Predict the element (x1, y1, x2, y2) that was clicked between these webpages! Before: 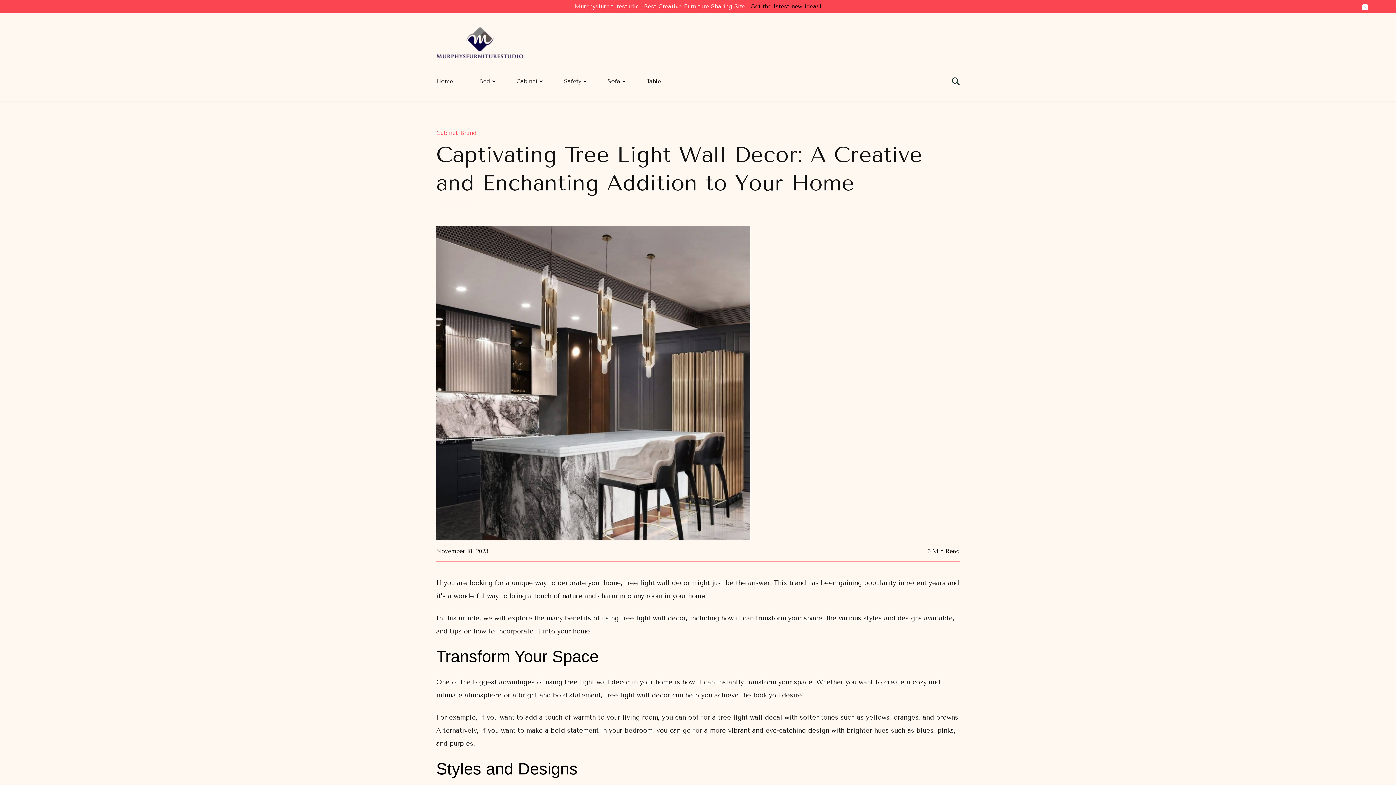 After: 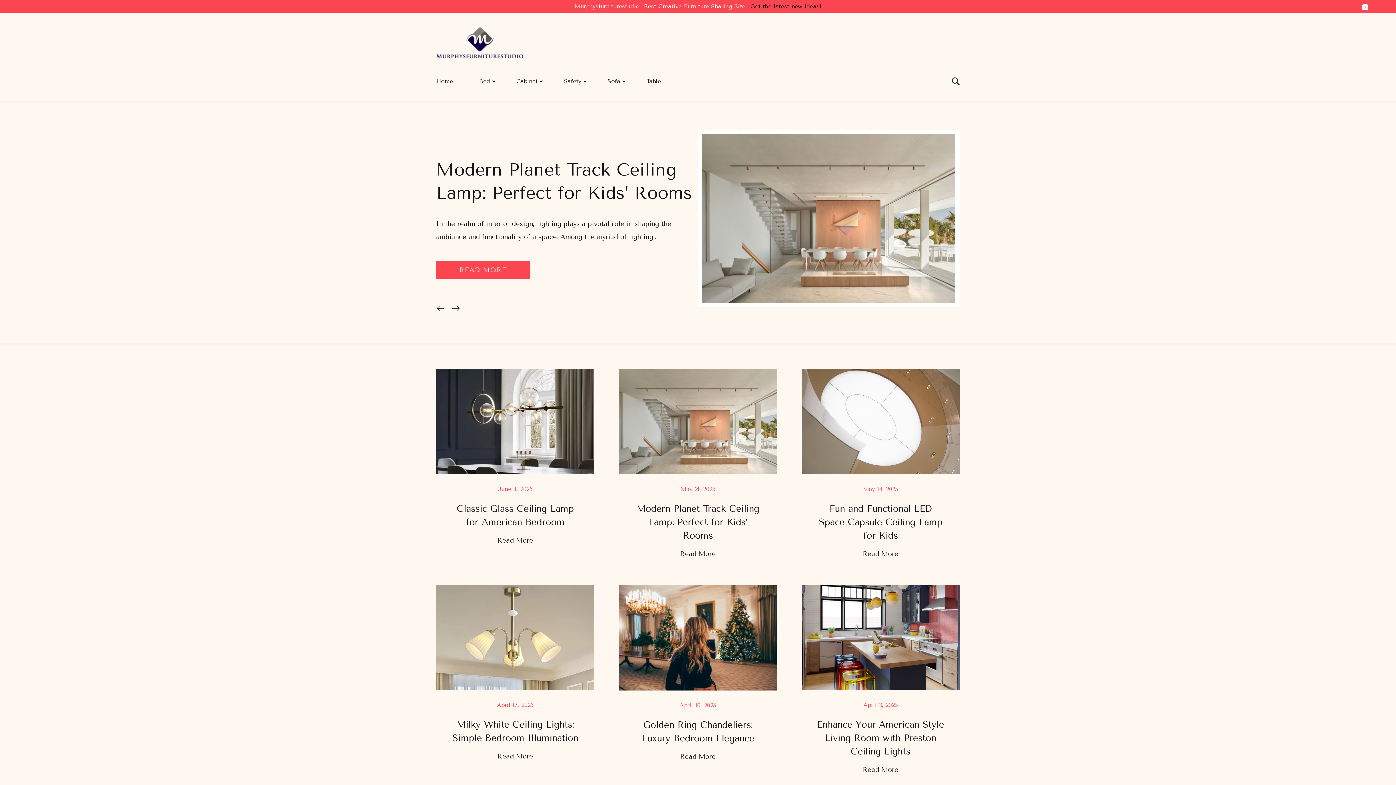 Action: bbox: (436, 27, 523, 60)